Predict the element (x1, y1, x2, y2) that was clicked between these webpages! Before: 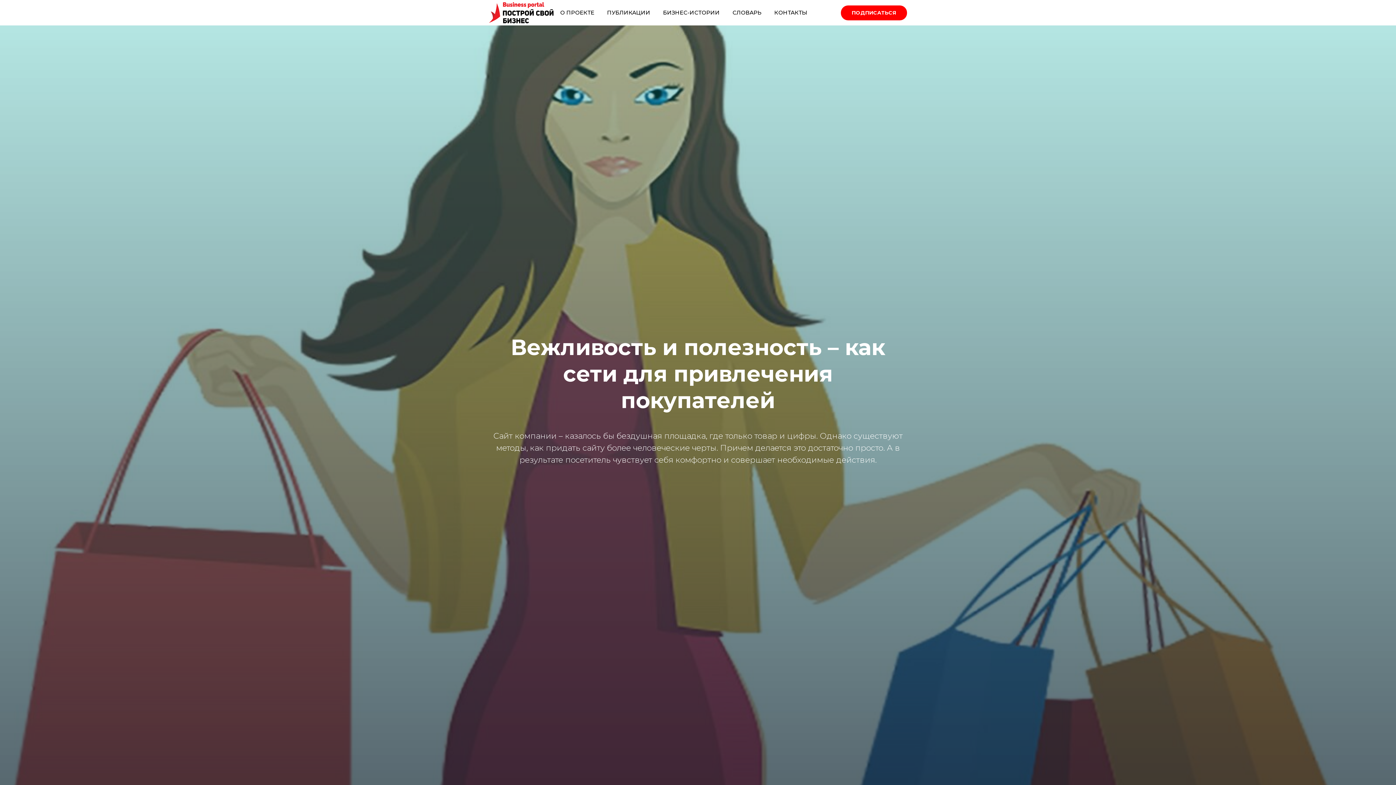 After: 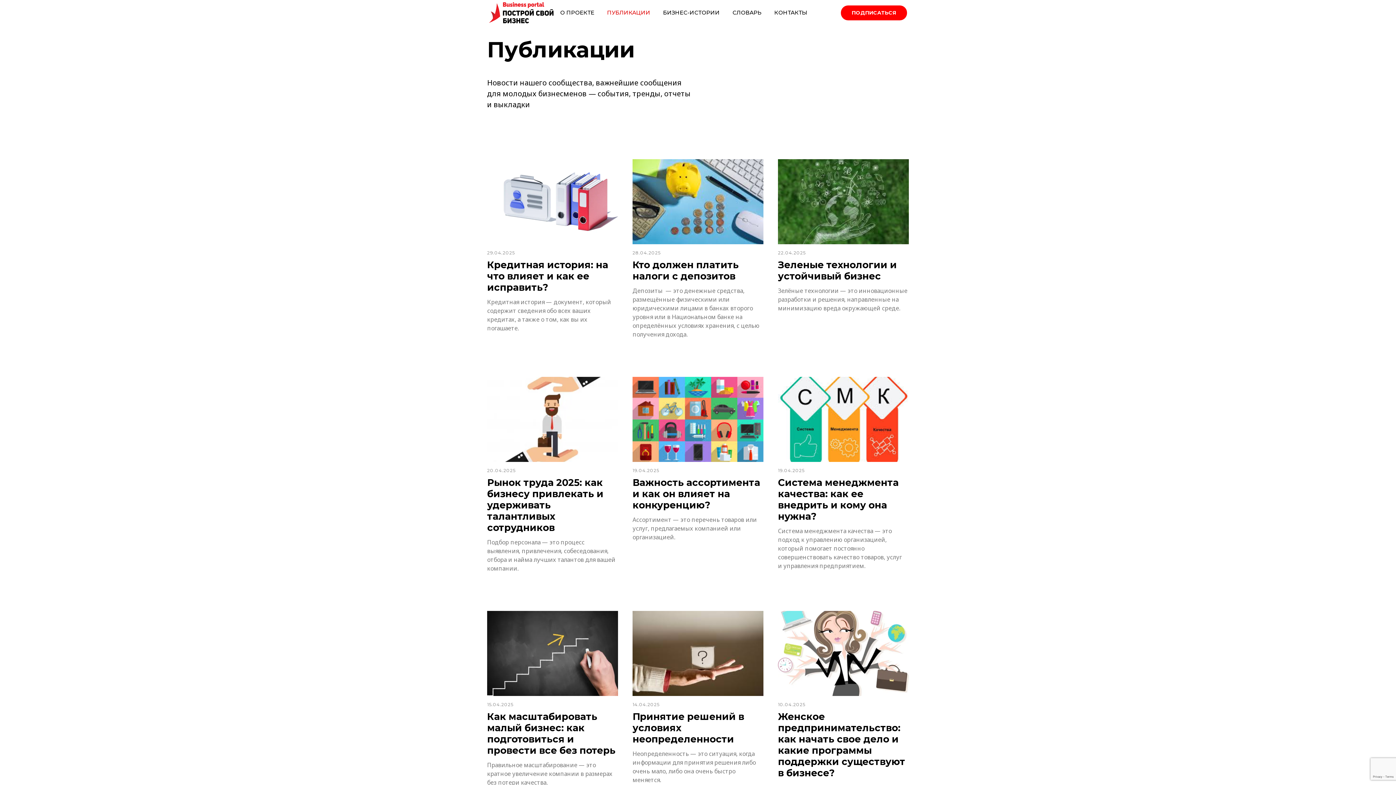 Action: label: ПУБЛИКАЦИИ bbox: (605, 7, 652, 17)